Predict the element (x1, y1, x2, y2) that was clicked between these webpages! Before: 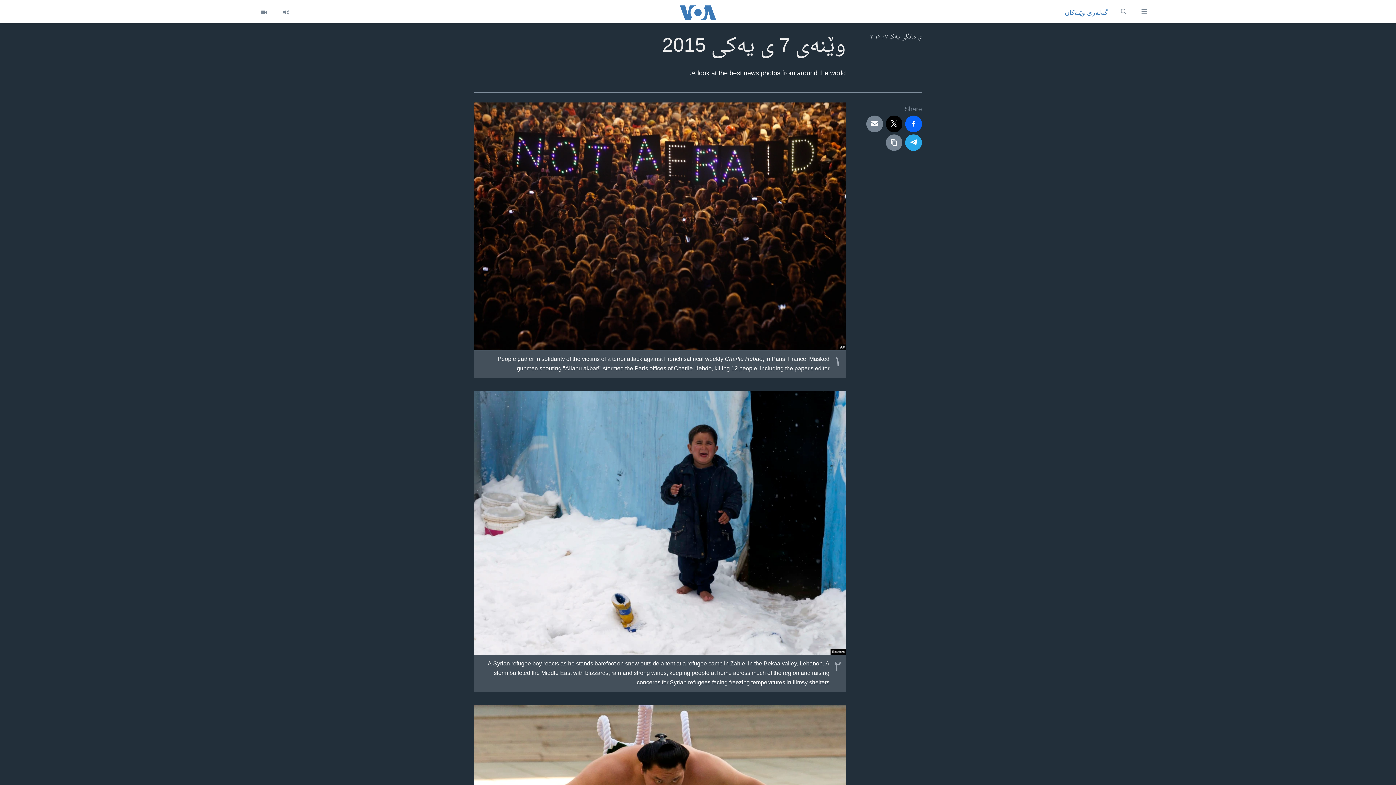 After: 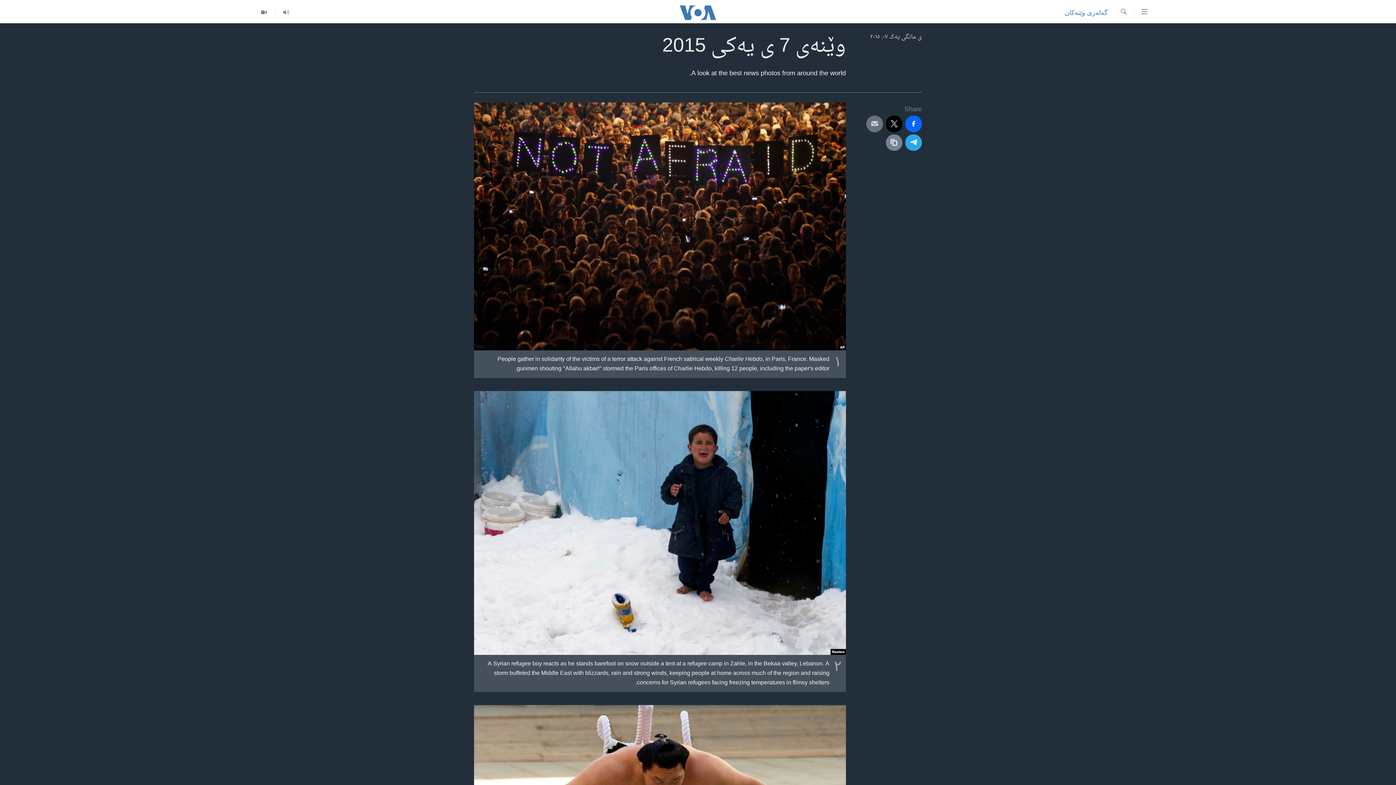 Action: bbox: (866, 115, 883, 132)